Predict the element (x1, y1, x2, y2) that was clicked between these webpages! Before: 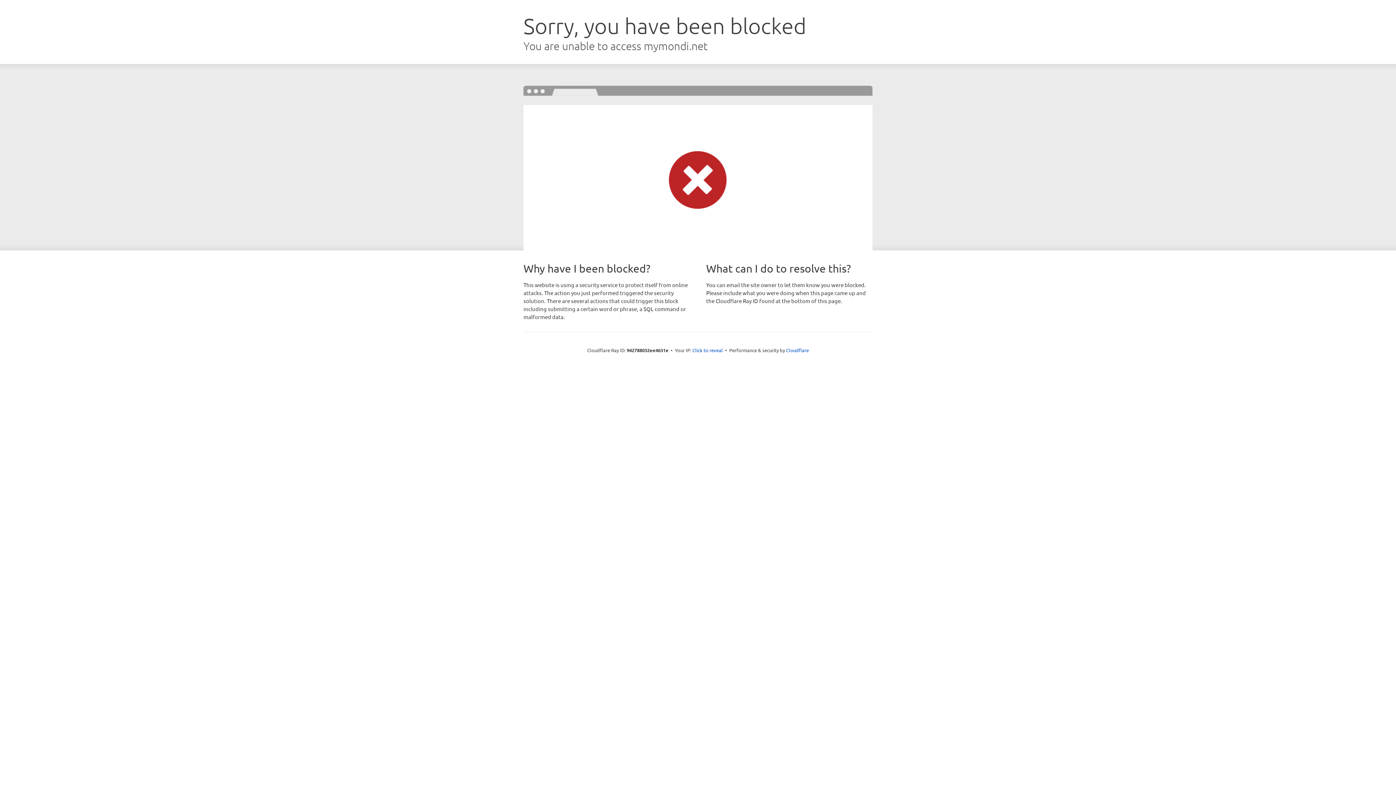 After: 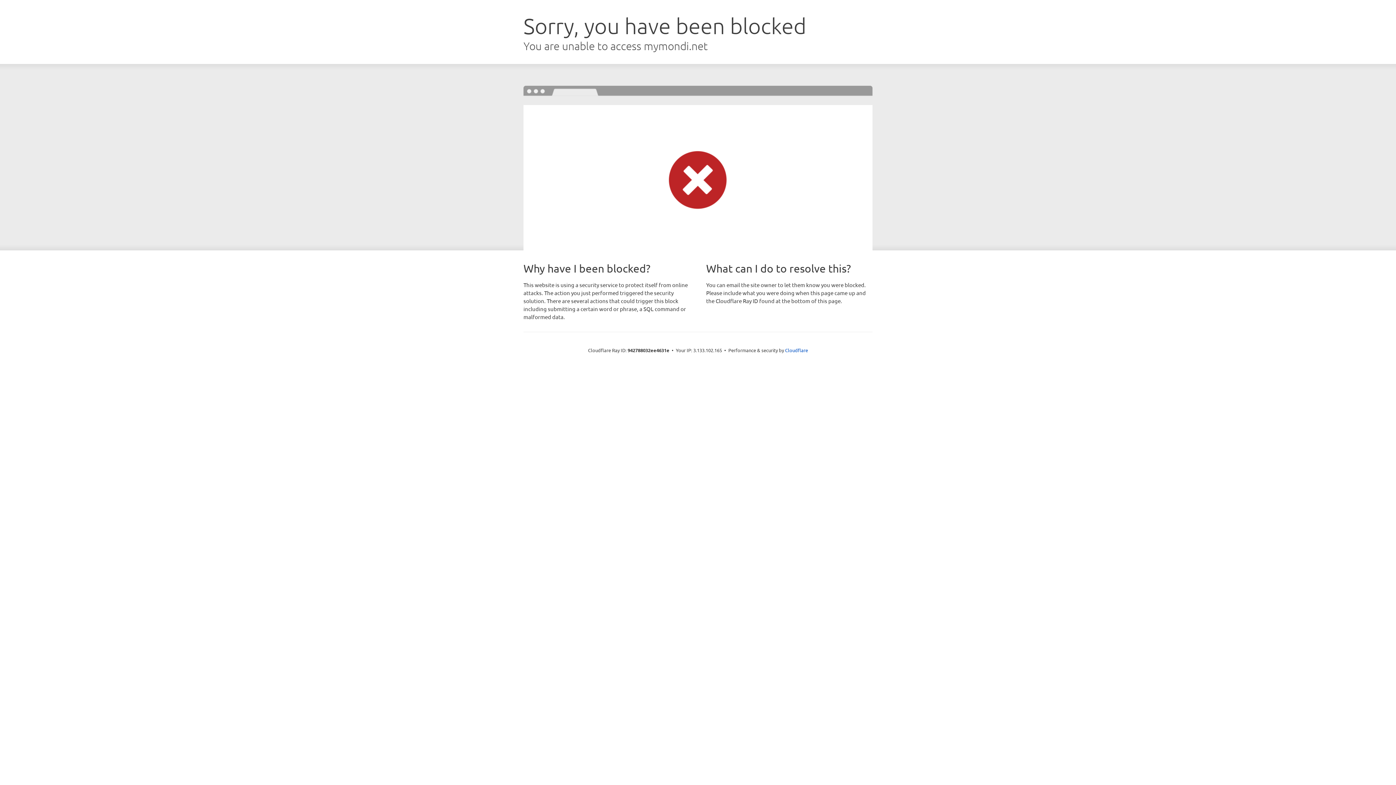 Action: label: Click to reveal bbox: (692, 346, 723, 353)